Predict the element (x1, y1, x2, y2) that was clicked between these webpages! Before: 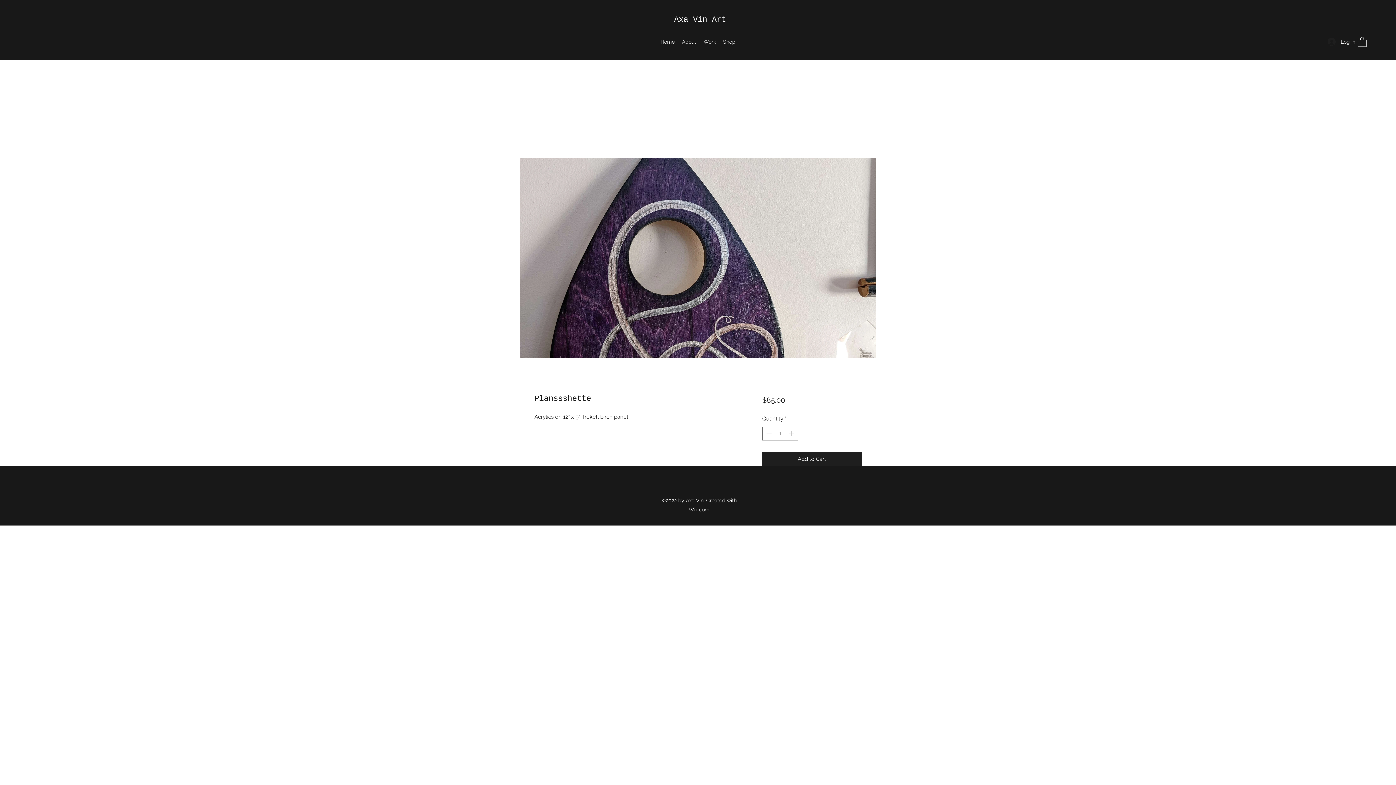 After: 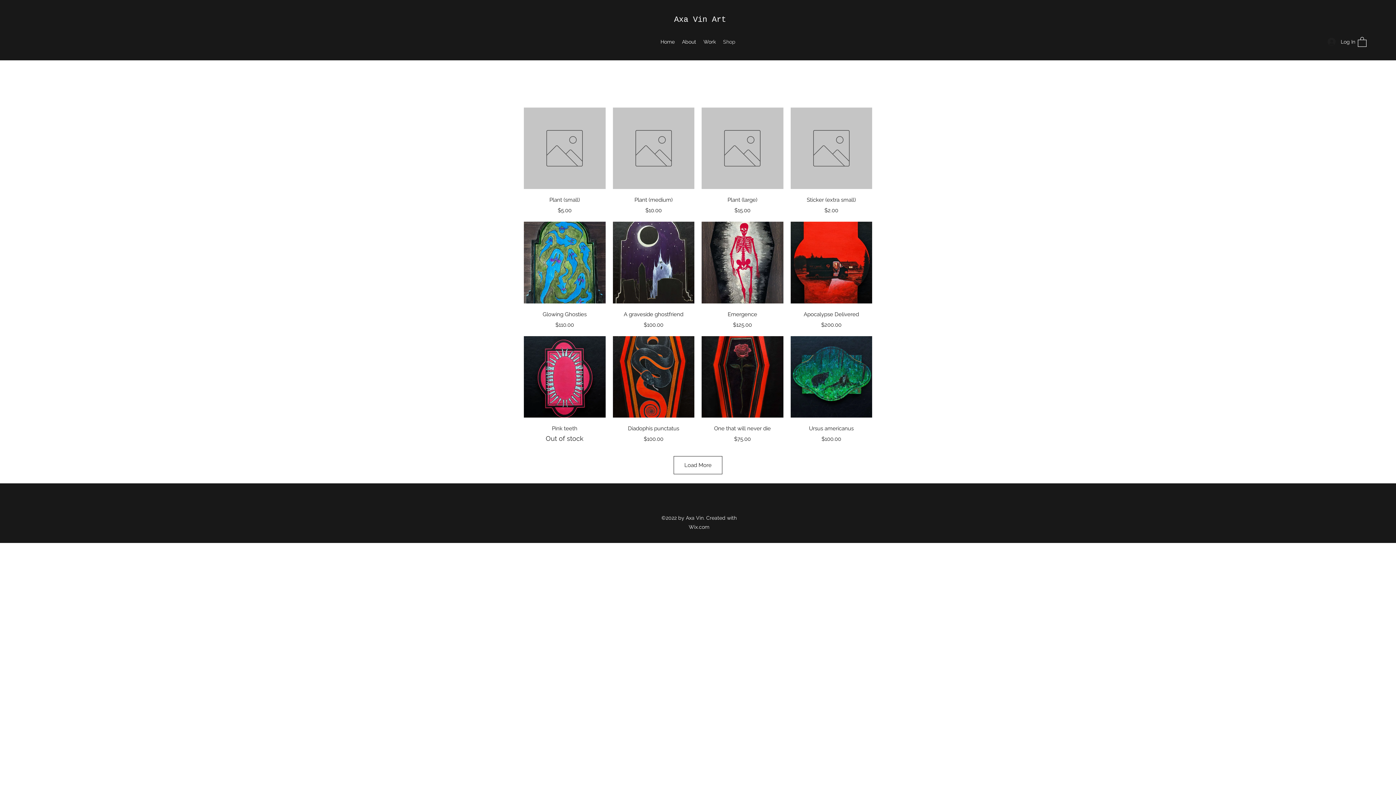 Action: bbox: (719, 36, 739, 47) label: Shop